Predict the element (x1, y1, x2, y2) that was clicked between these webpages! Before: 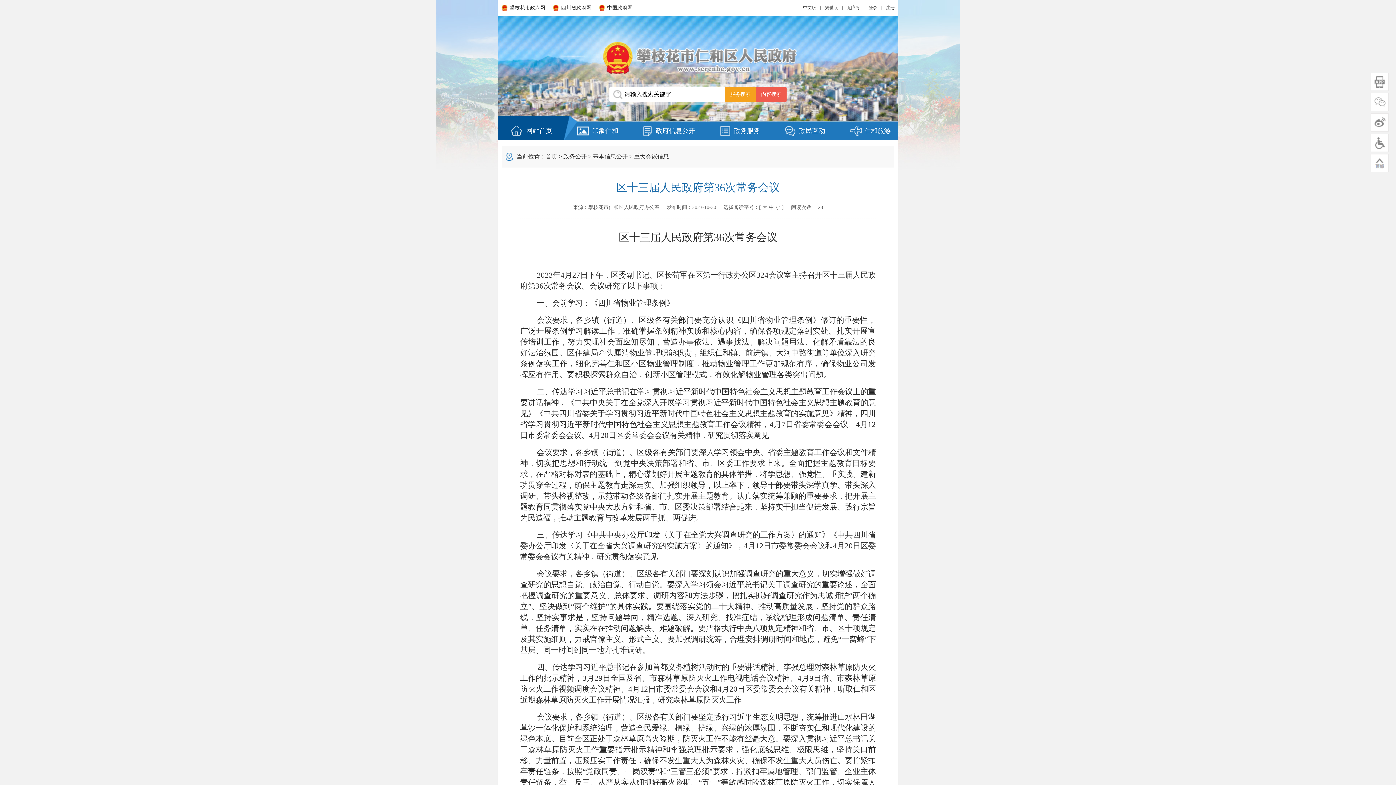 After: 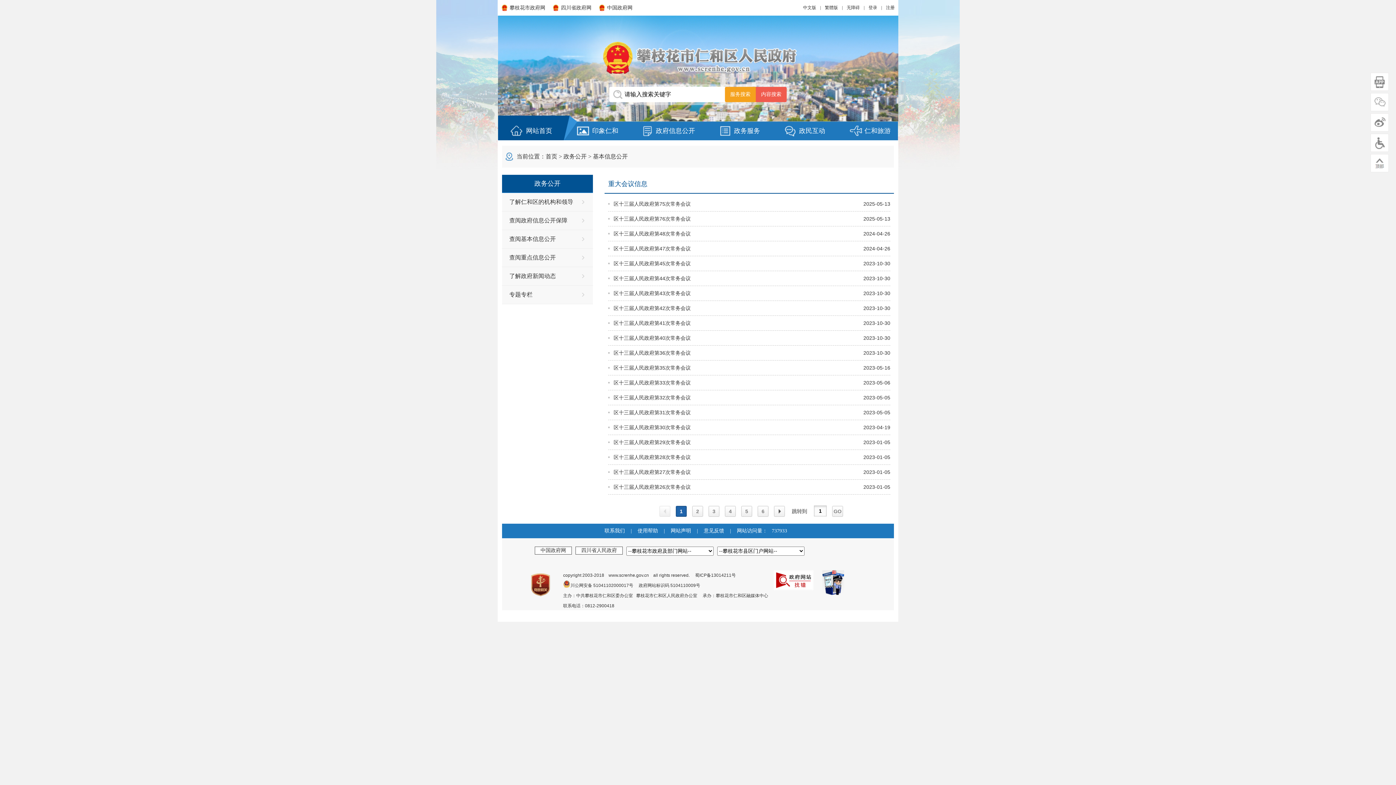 Action: bbox: (634, 153, 669, 159) label: 重大会议信息